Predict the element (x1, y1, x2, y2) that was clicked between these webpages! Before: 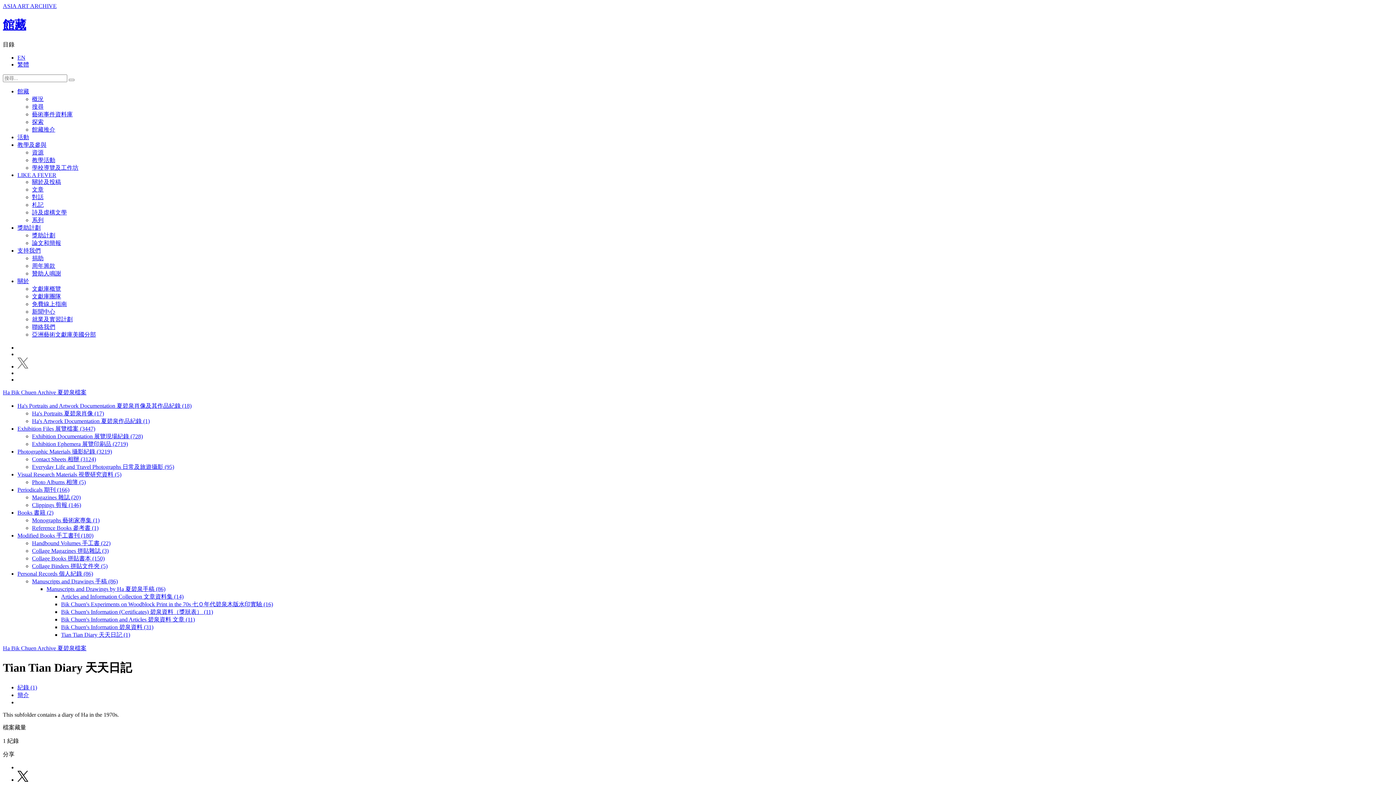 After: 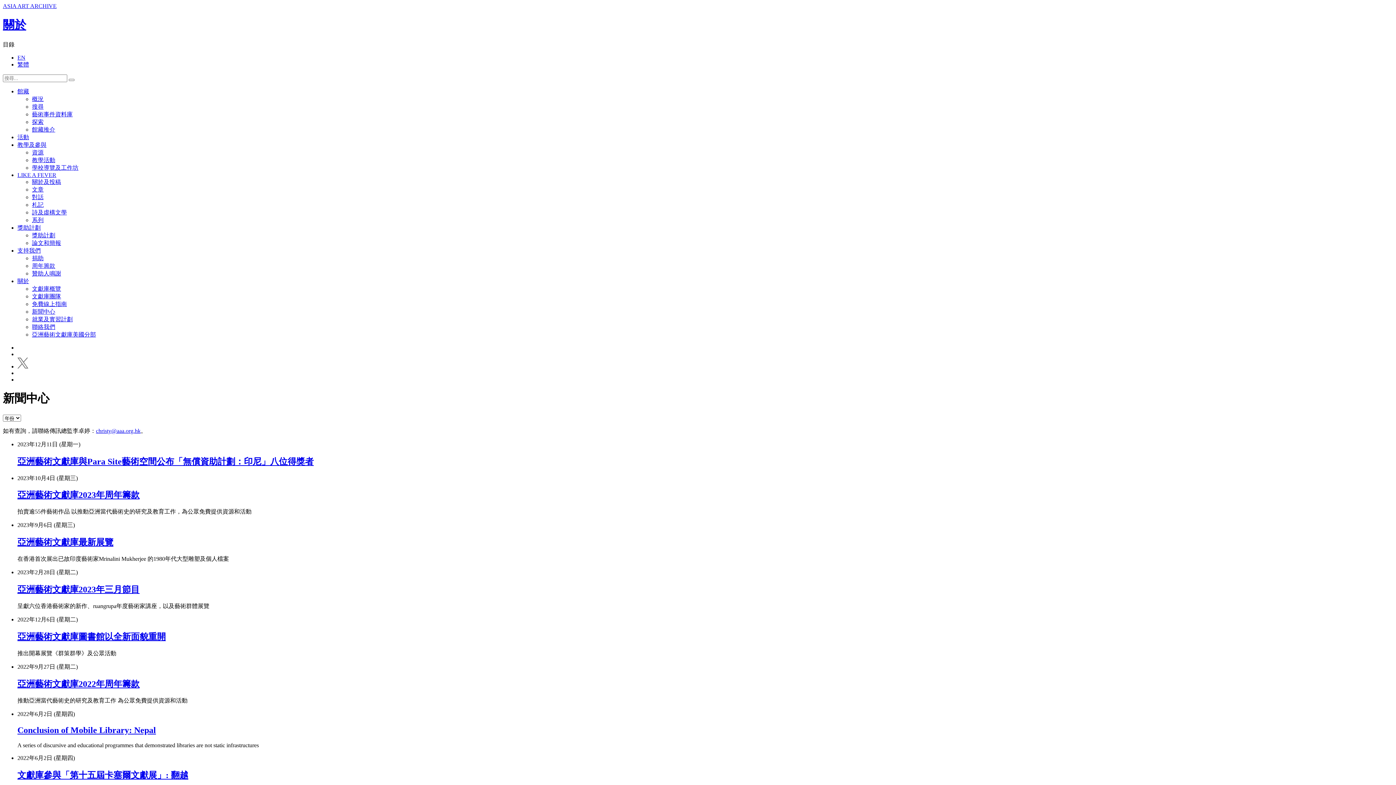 Action: label: 新聞中心 bbox: (32, 308, 55, 314)